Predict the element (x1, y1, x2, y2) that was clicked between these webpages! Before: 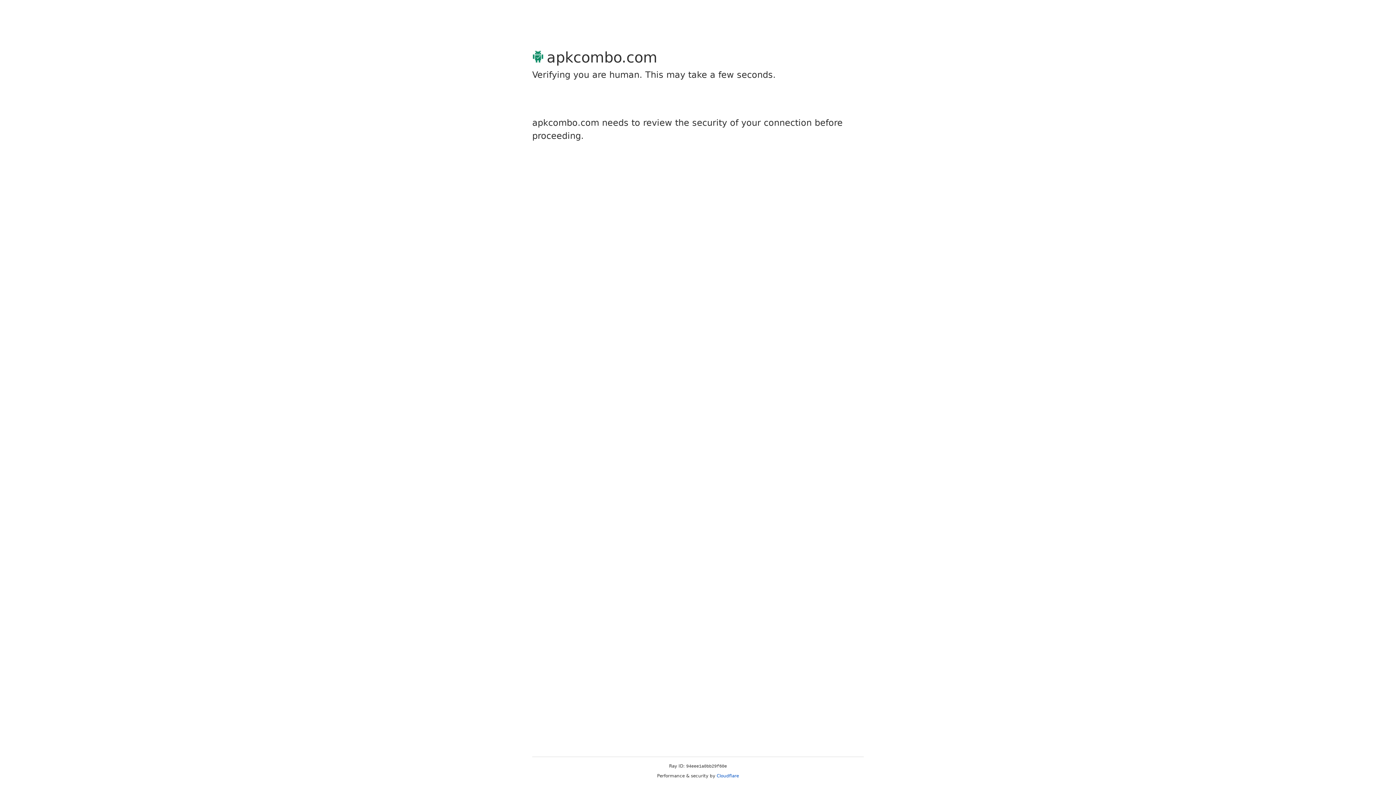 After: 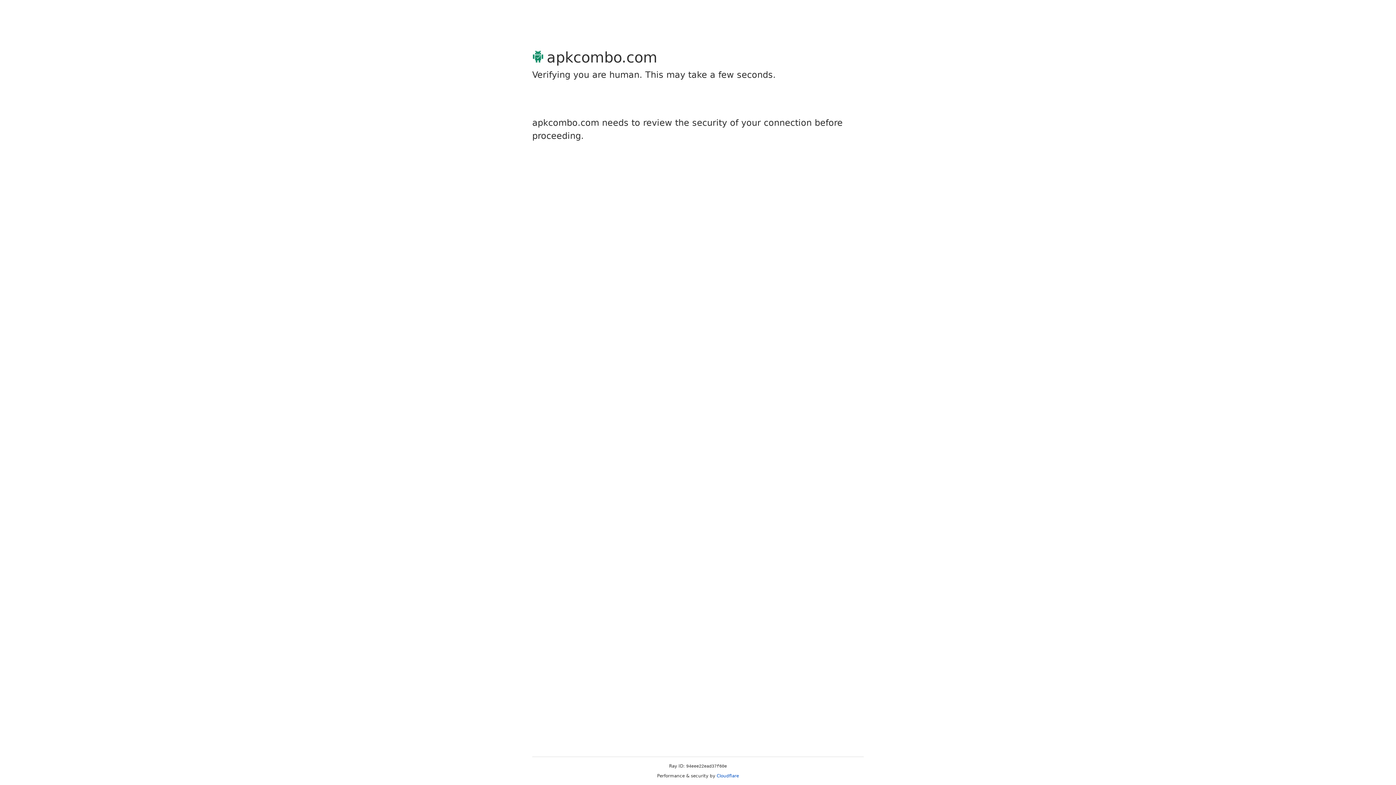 Action: bbox: (716, 773, 739, 778) label: Cloudflare